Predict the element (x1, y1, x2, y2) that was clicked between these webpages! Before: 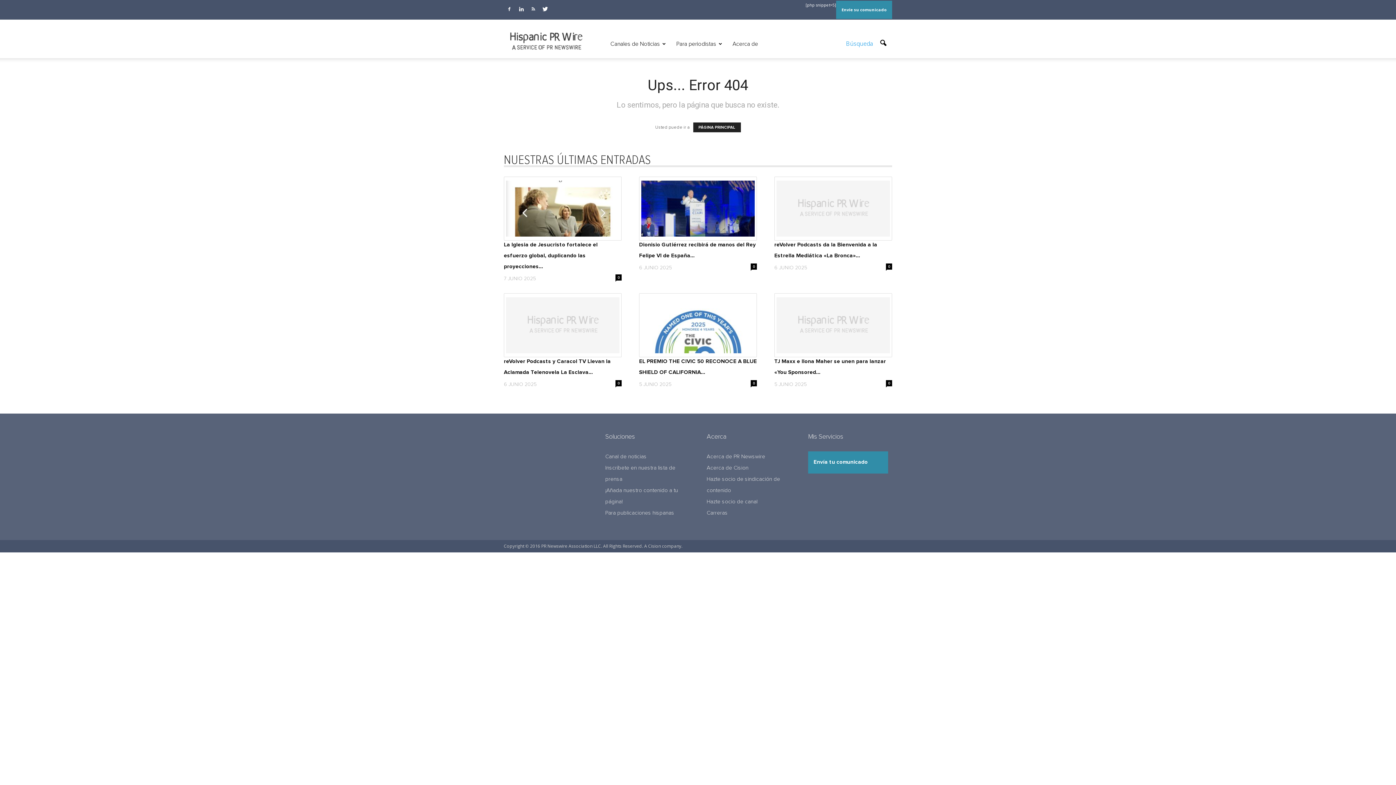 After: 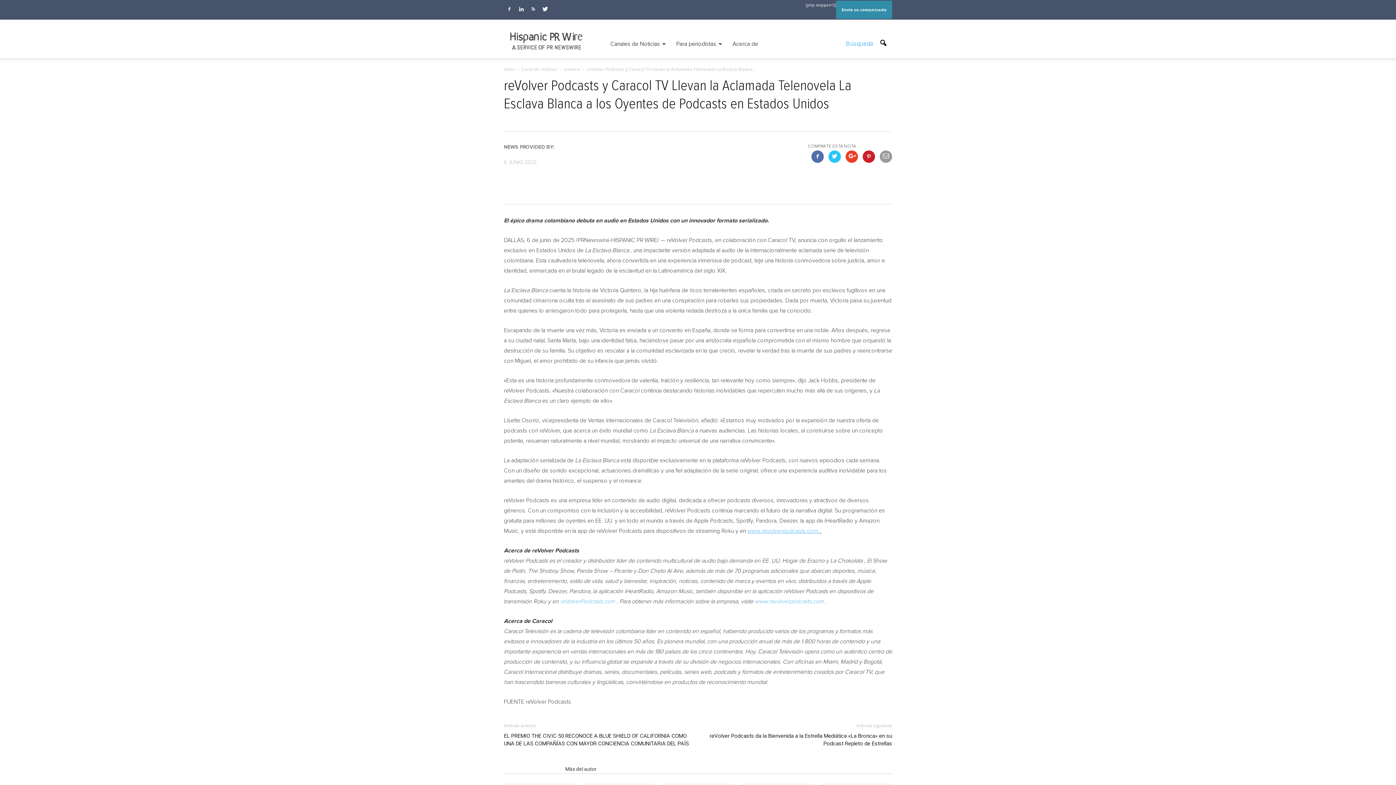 Action: bbox: (504, 293, 621, 357)